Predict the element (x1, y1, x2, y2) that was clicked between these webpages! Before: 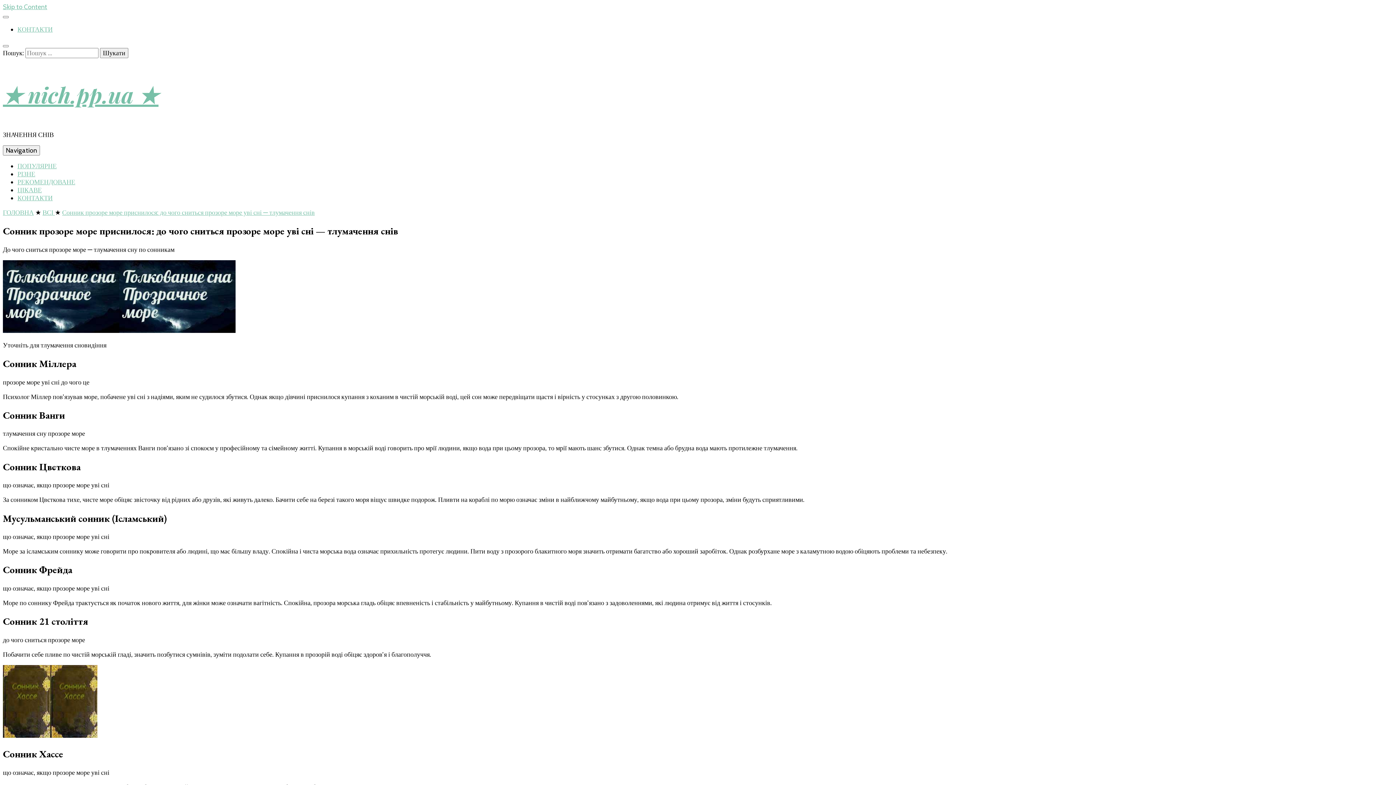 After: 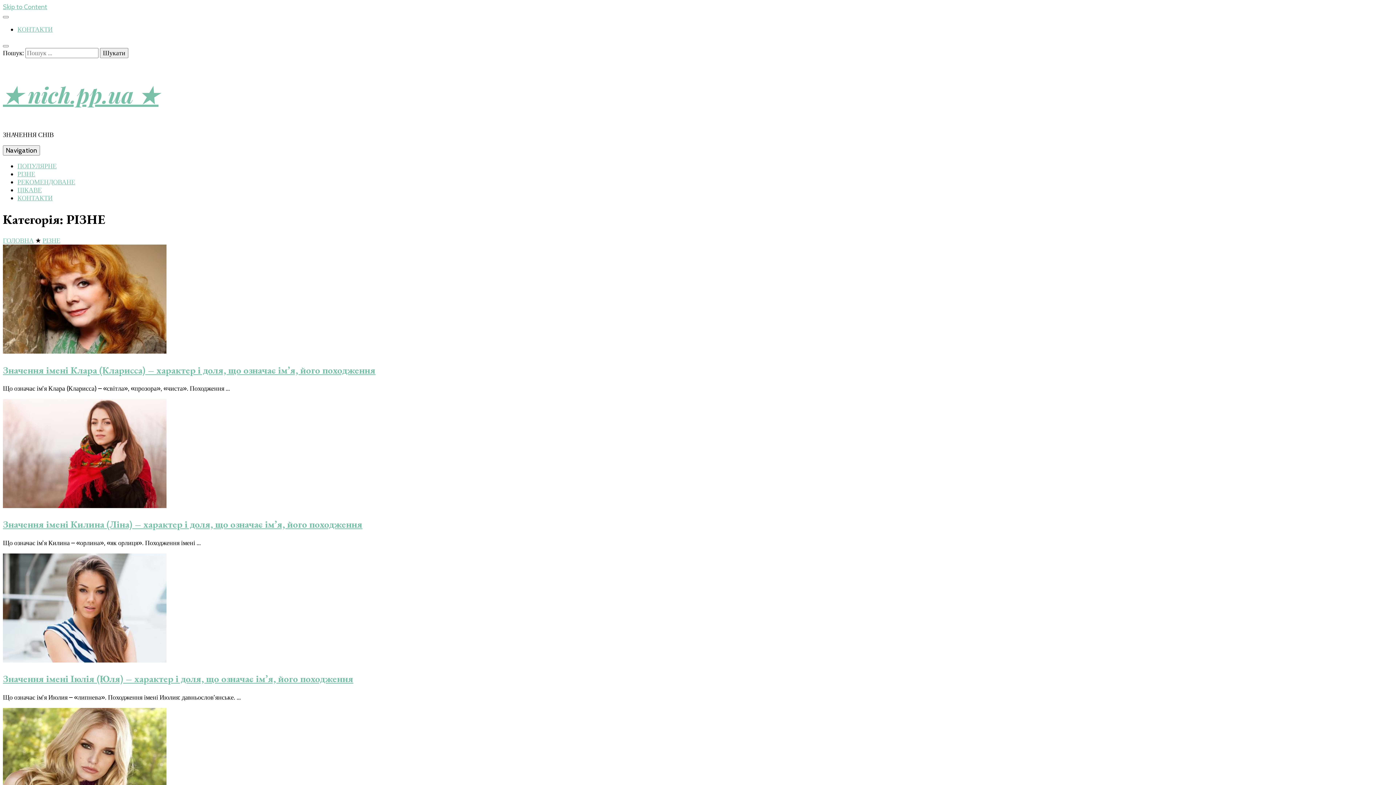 Action: label: РІЗНЕ bbox: (17, 170, 35, 178)